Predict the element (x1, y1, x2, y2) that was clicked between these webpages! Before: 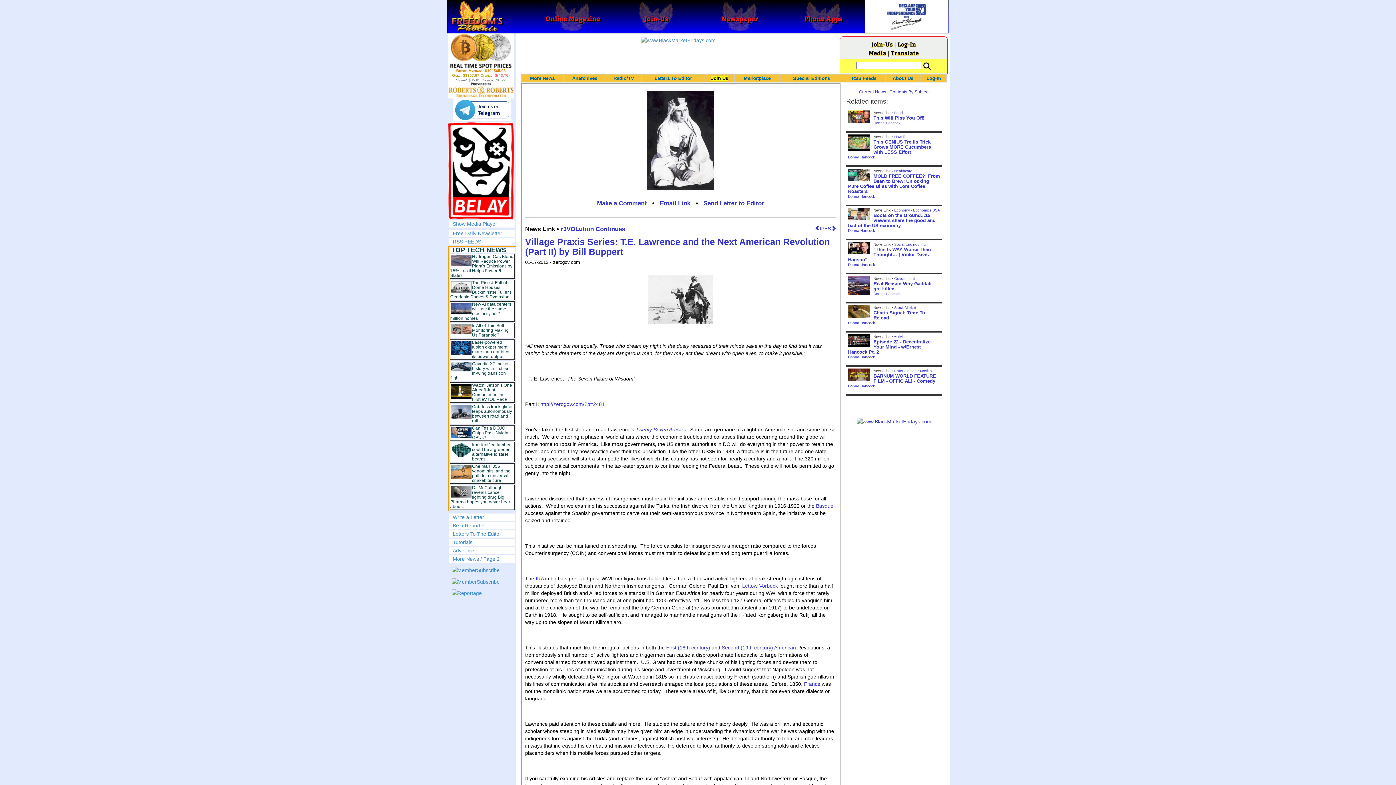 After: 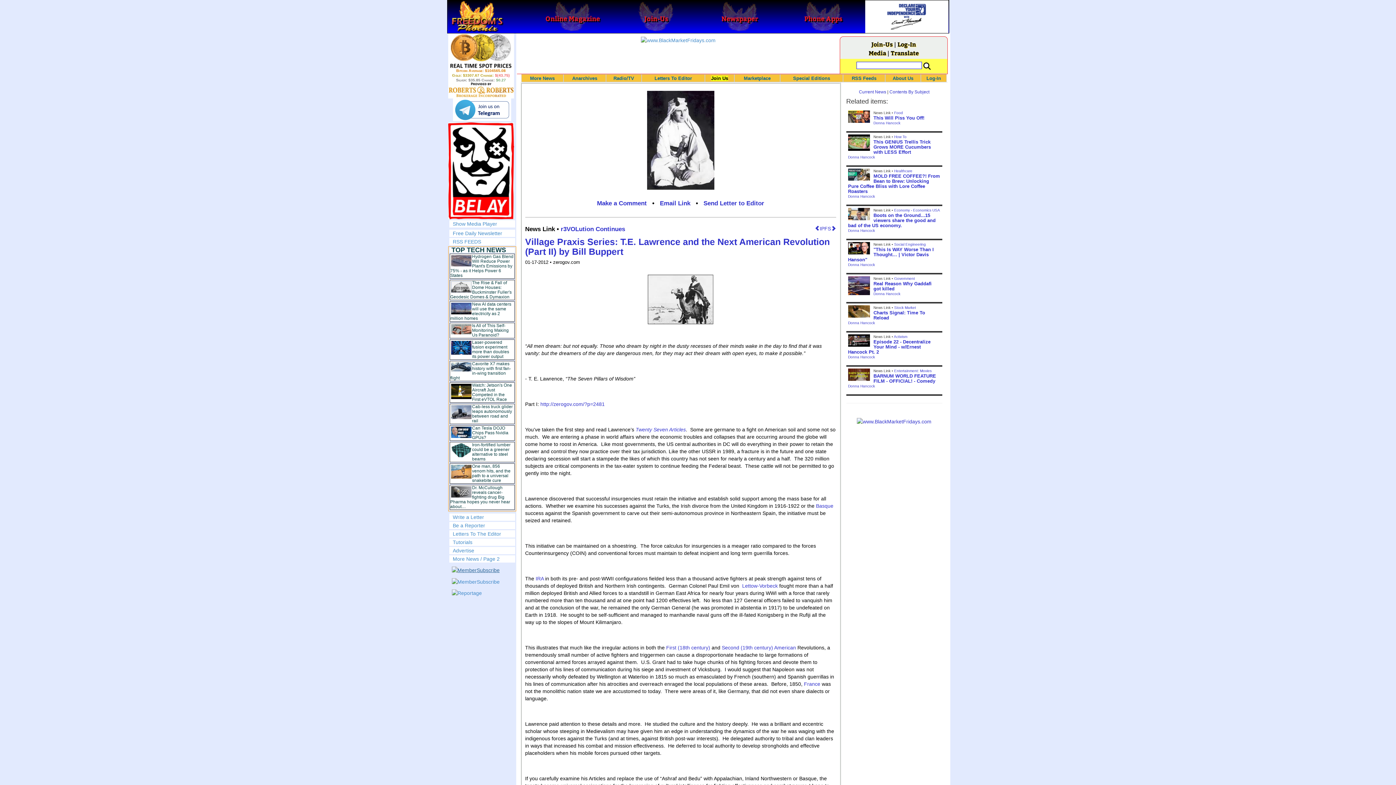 Action: bbox: (451, 567, 499, 573)